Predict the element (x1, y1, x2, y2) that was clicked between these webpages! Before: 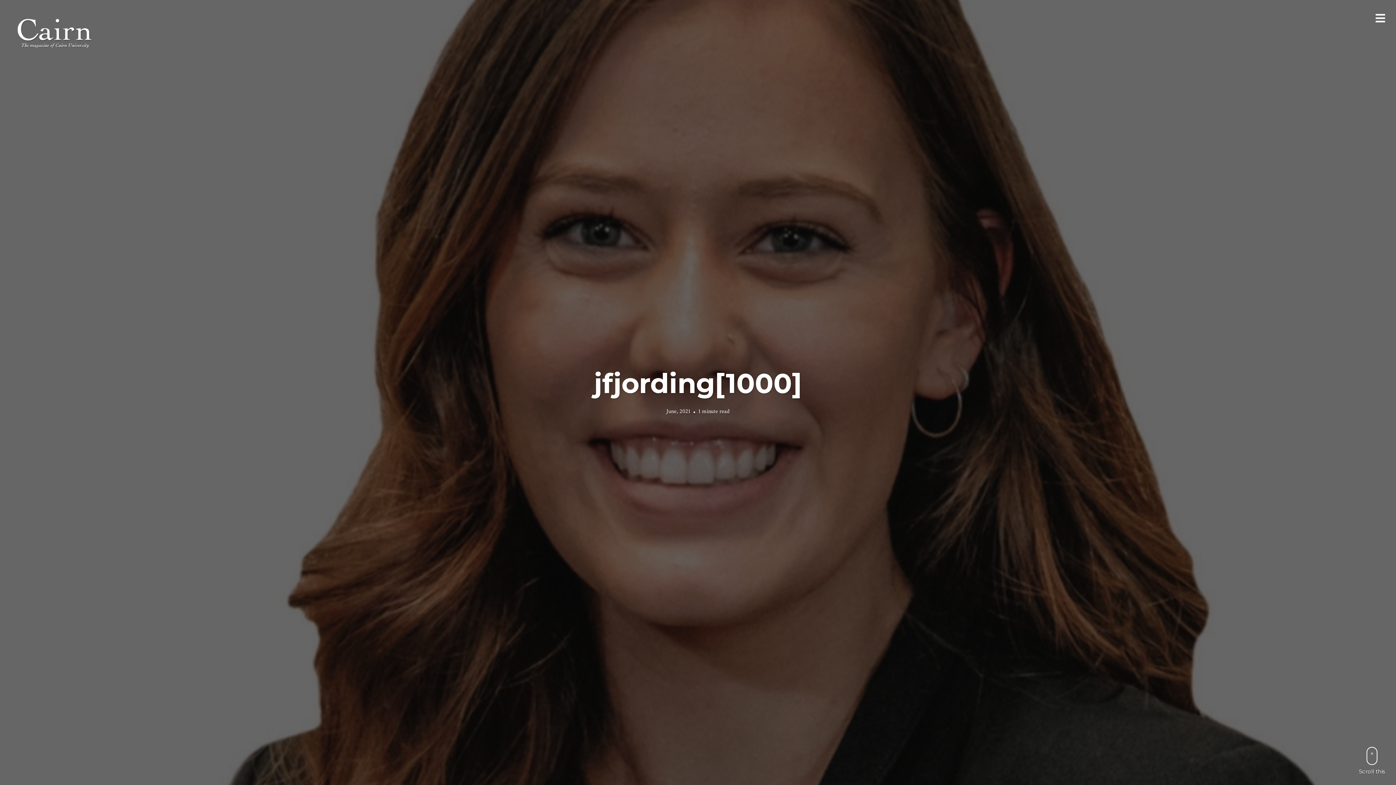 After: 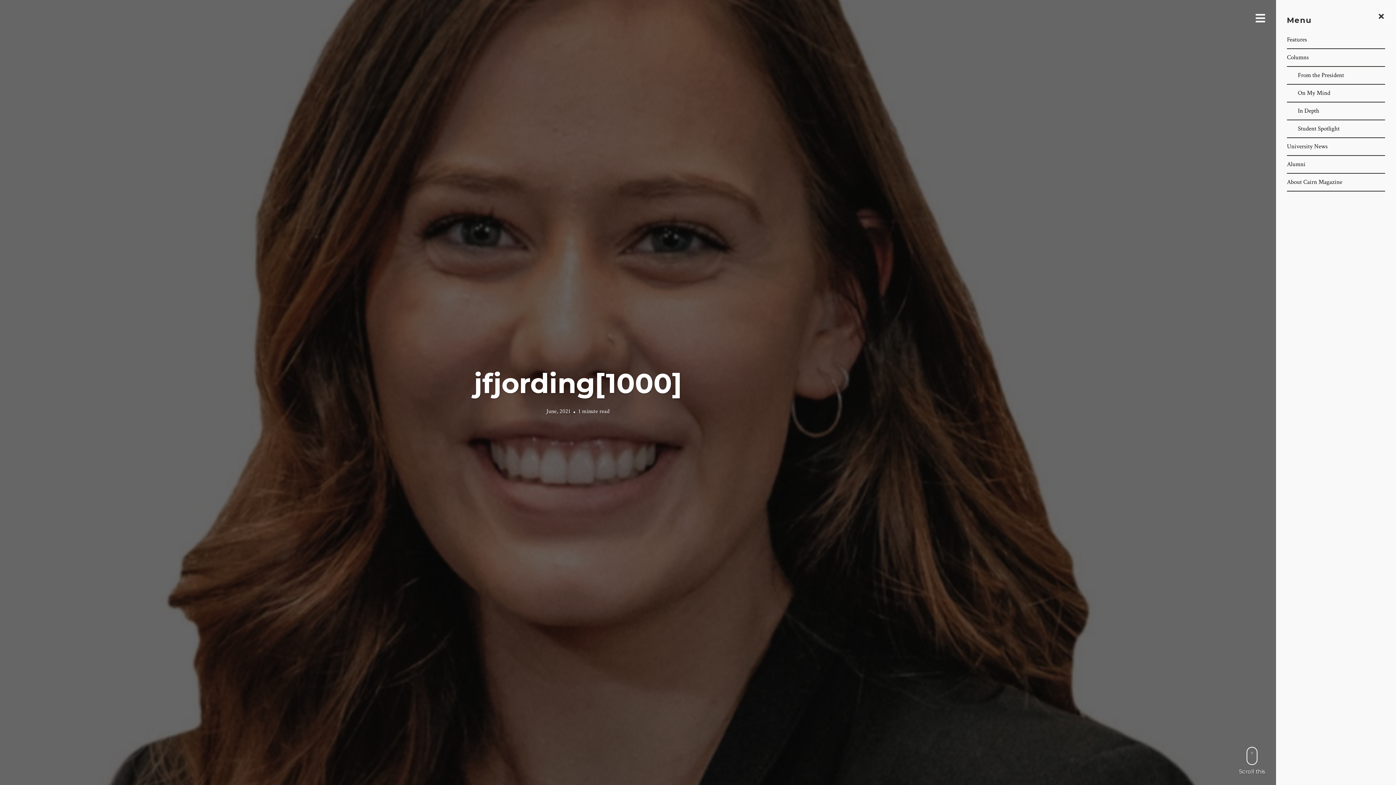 Action: bbox: (1375, 12, 1385, 24)